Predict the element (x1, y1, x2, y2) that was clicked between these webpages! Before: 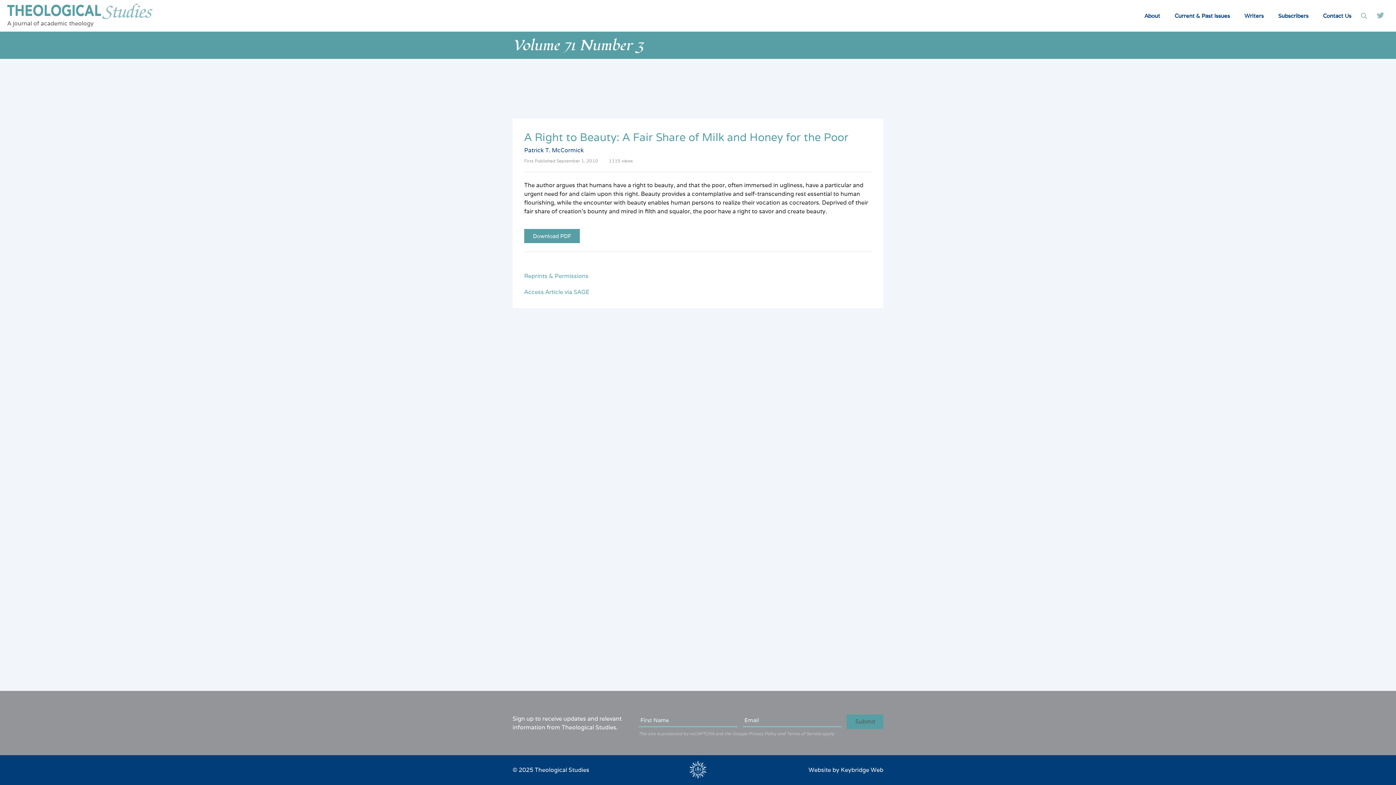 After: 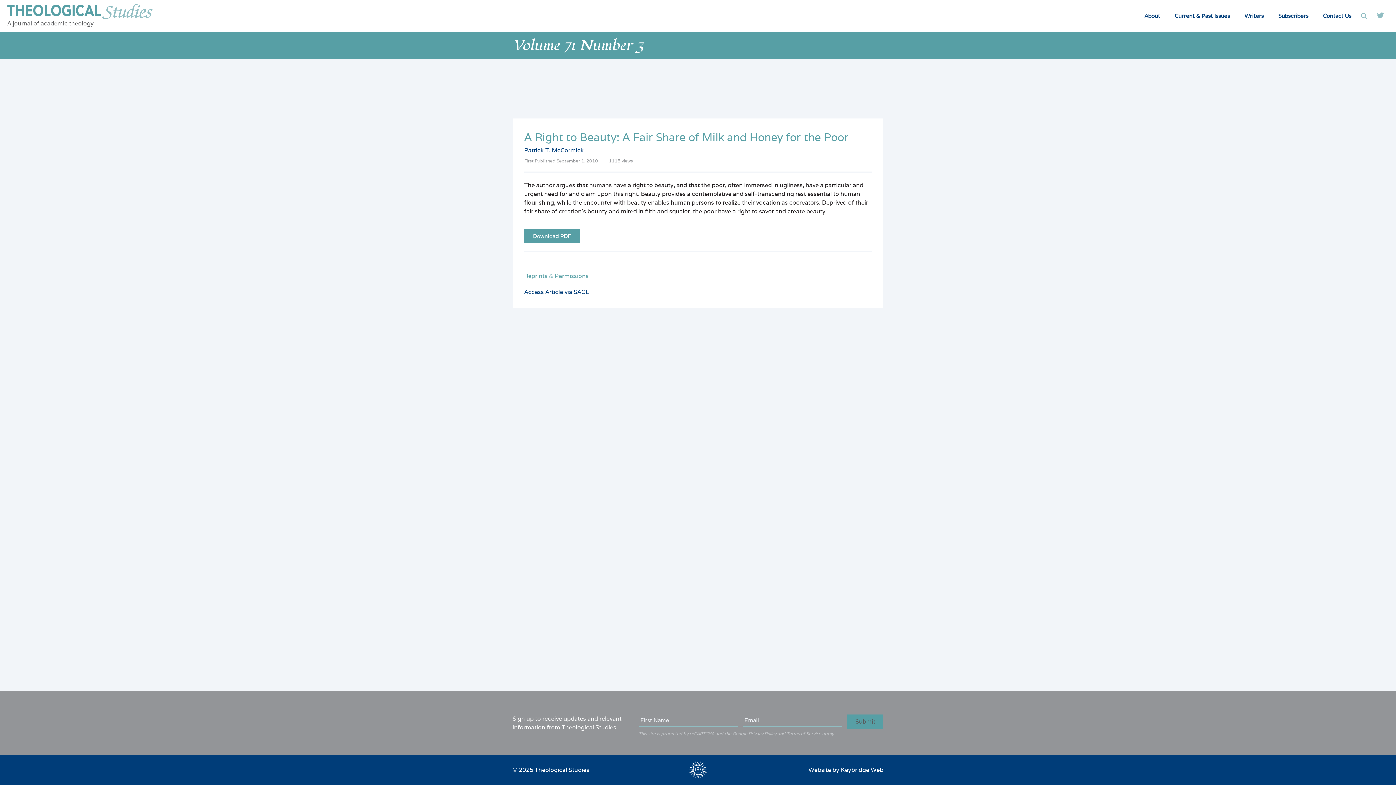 Action: label: Access Article via SAGE bbox: (524, 289, 589, 295)